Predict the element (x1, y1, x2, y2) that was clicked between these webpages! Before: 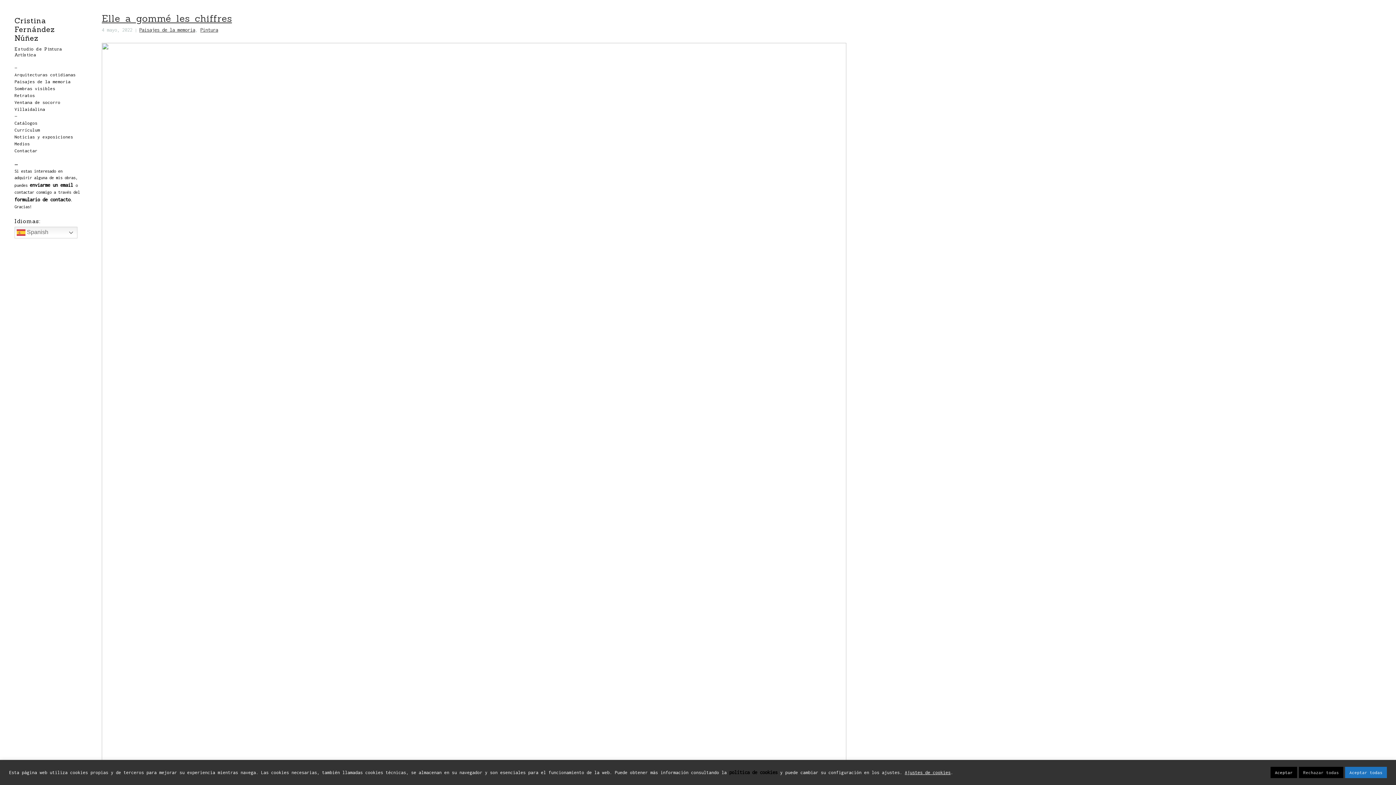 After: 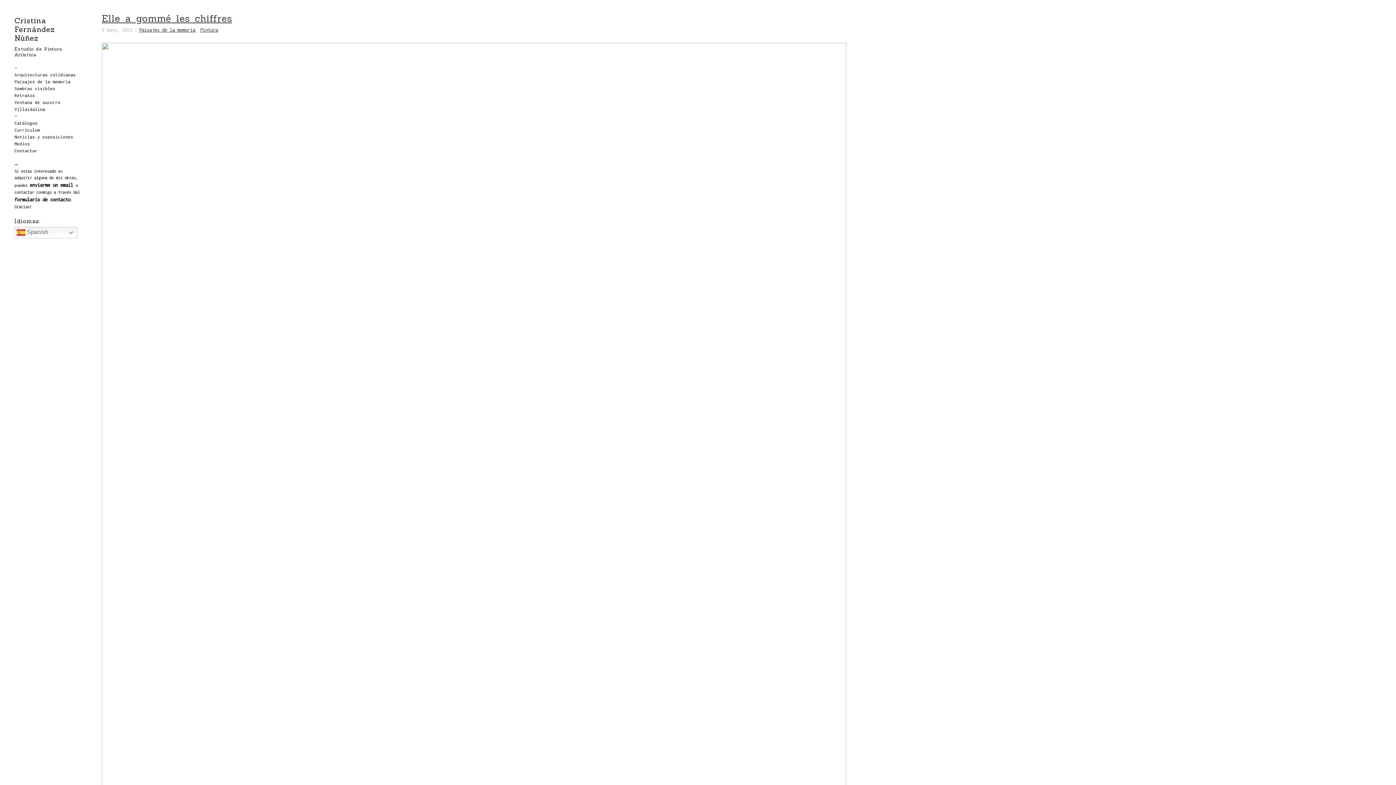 Action: label: Rechazar todas bbox: (1299, 767, 1343, 778)